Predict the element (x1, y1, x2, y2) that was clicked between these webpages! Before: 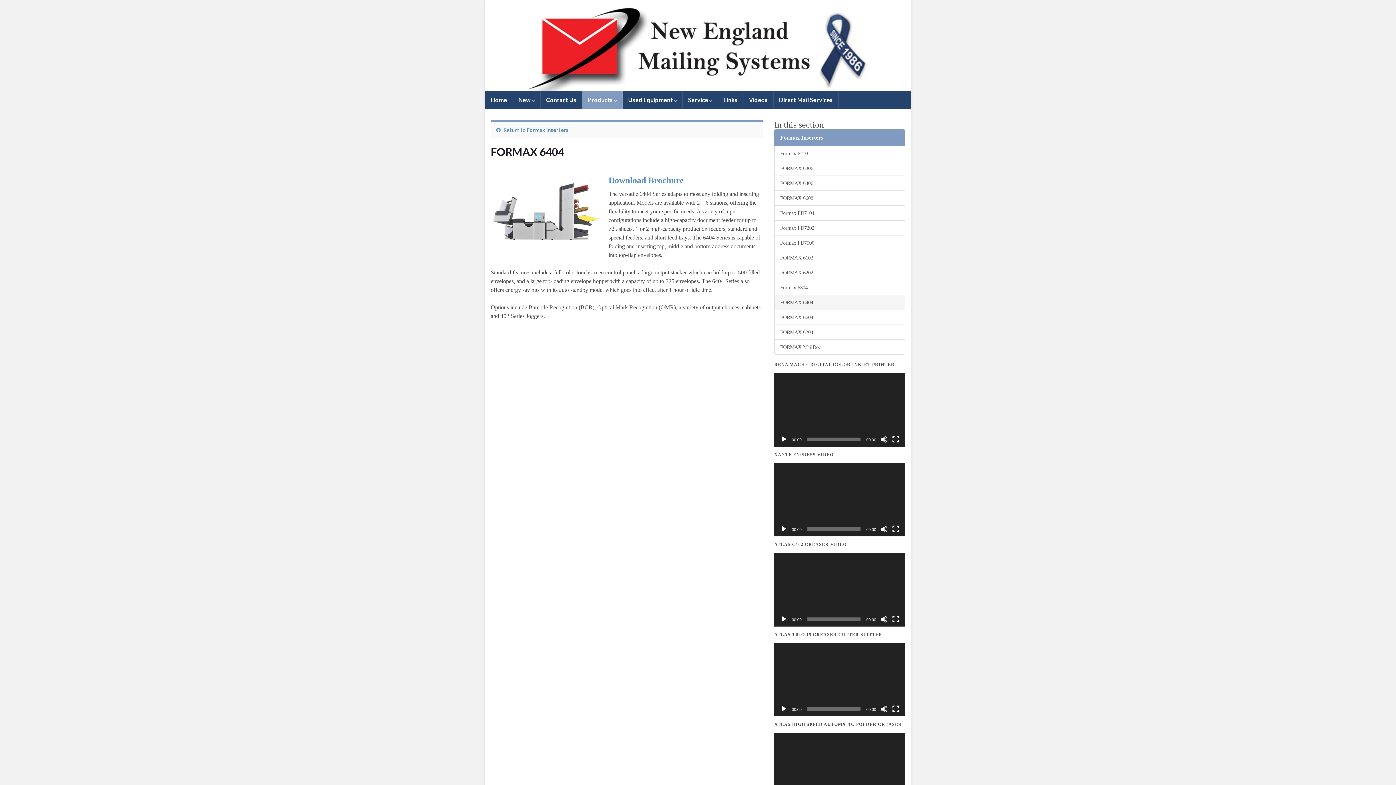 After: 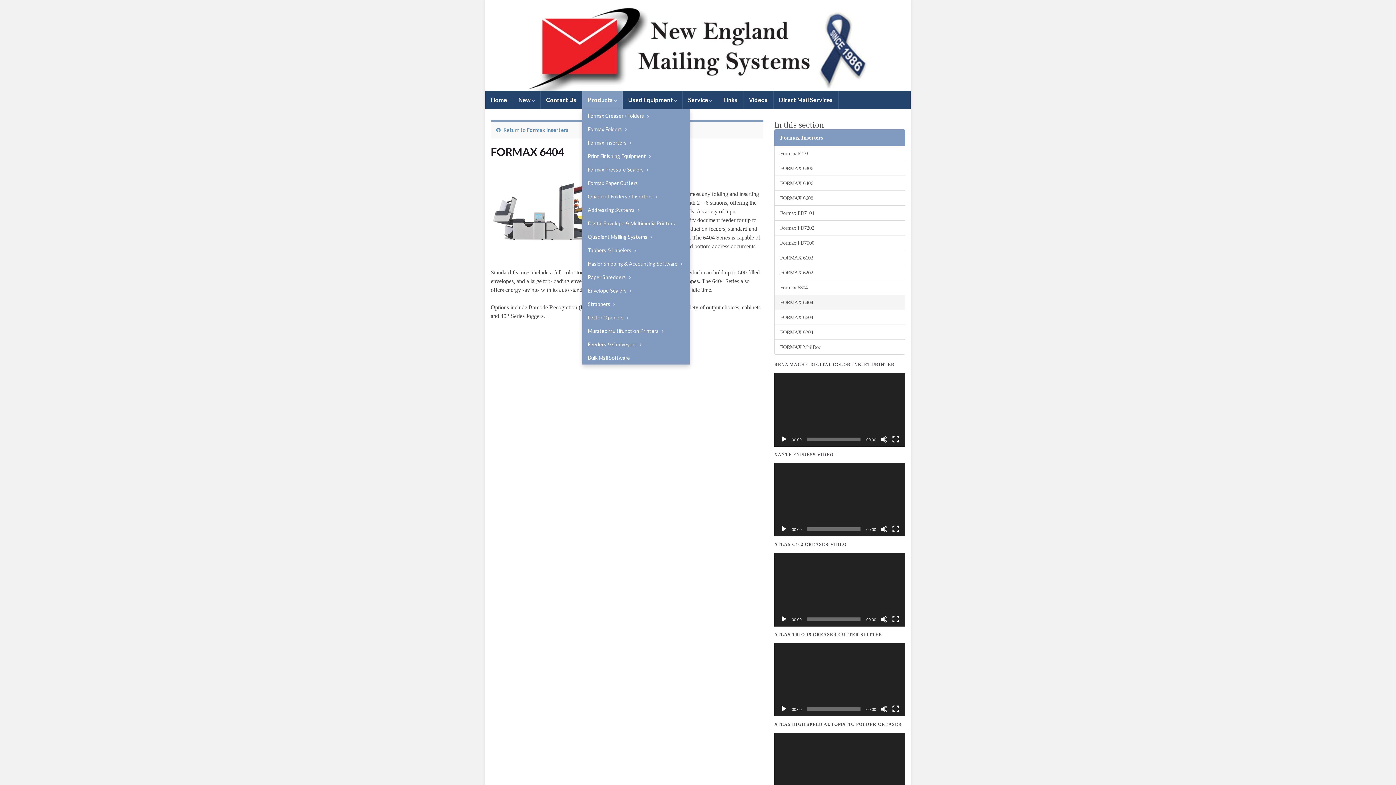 Action: label: Products  bbox: (582, 90, 622, 109)